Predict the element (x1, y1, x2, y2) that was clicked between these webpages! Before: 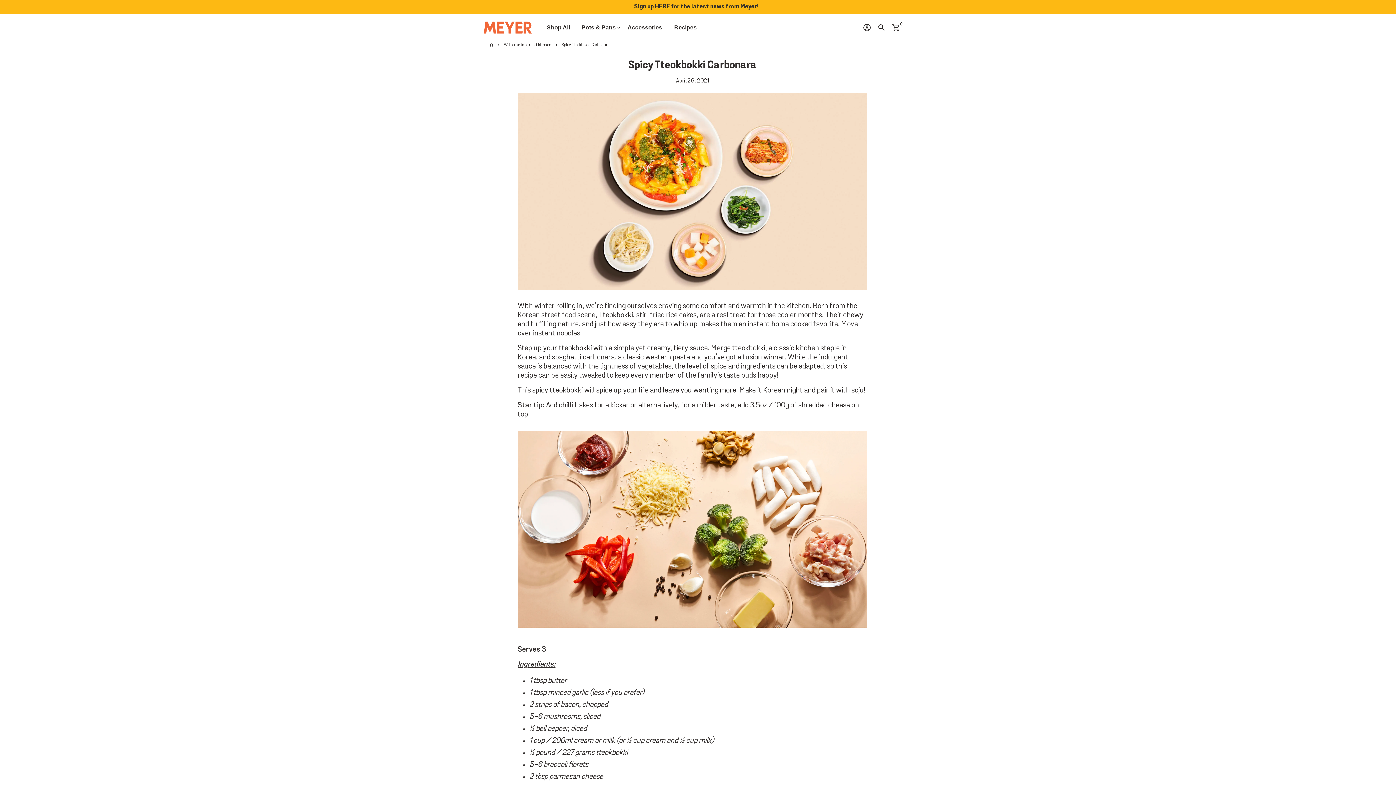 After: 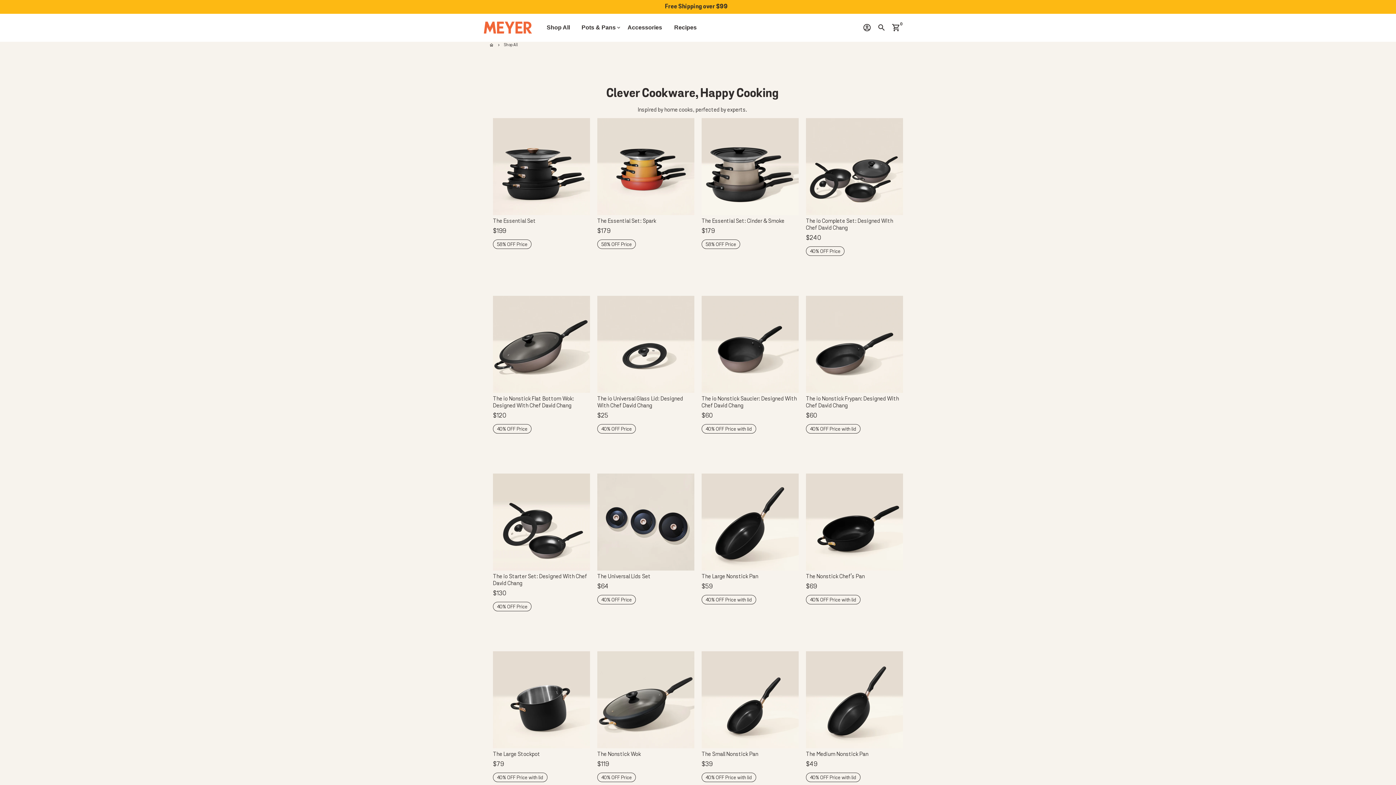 Action: label: Shop All bbox: (543, 23, 573, 32)